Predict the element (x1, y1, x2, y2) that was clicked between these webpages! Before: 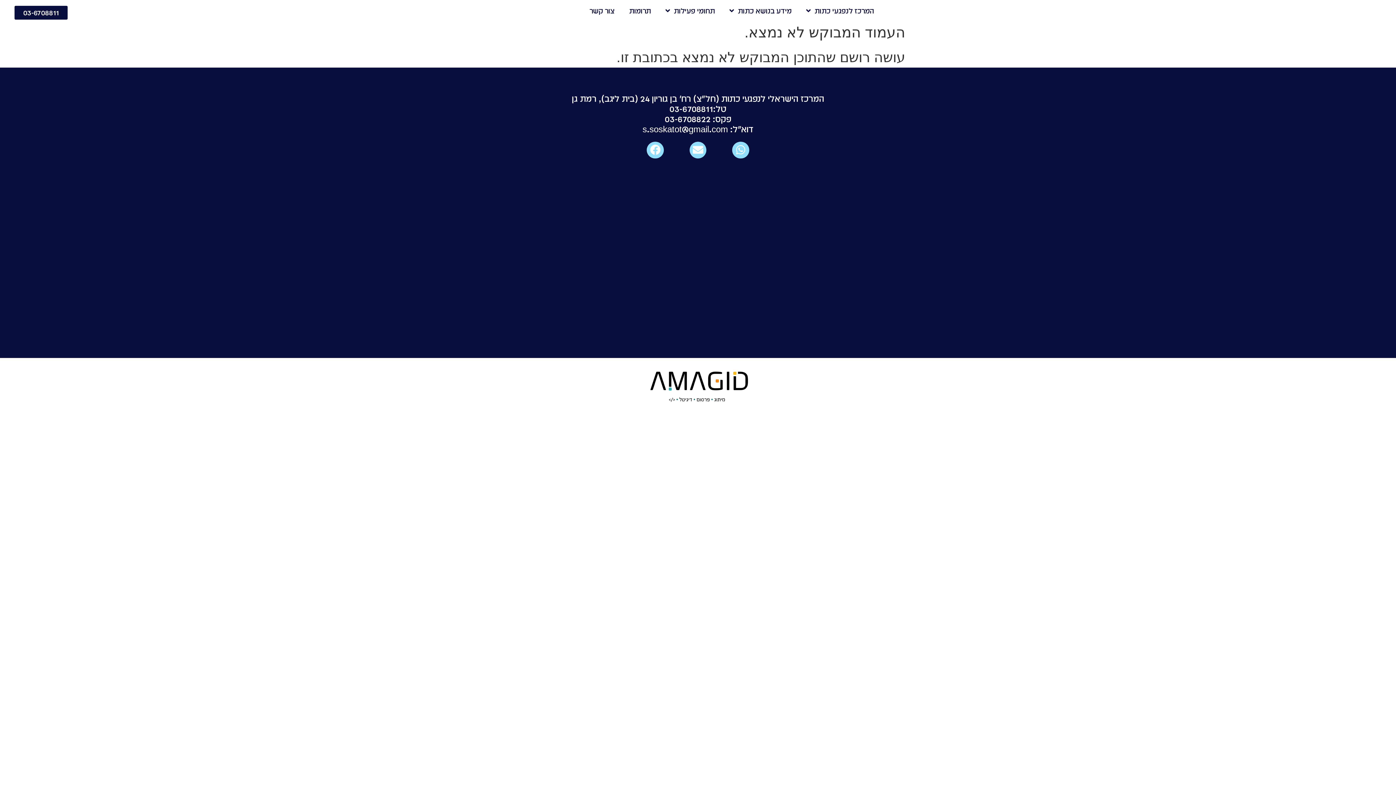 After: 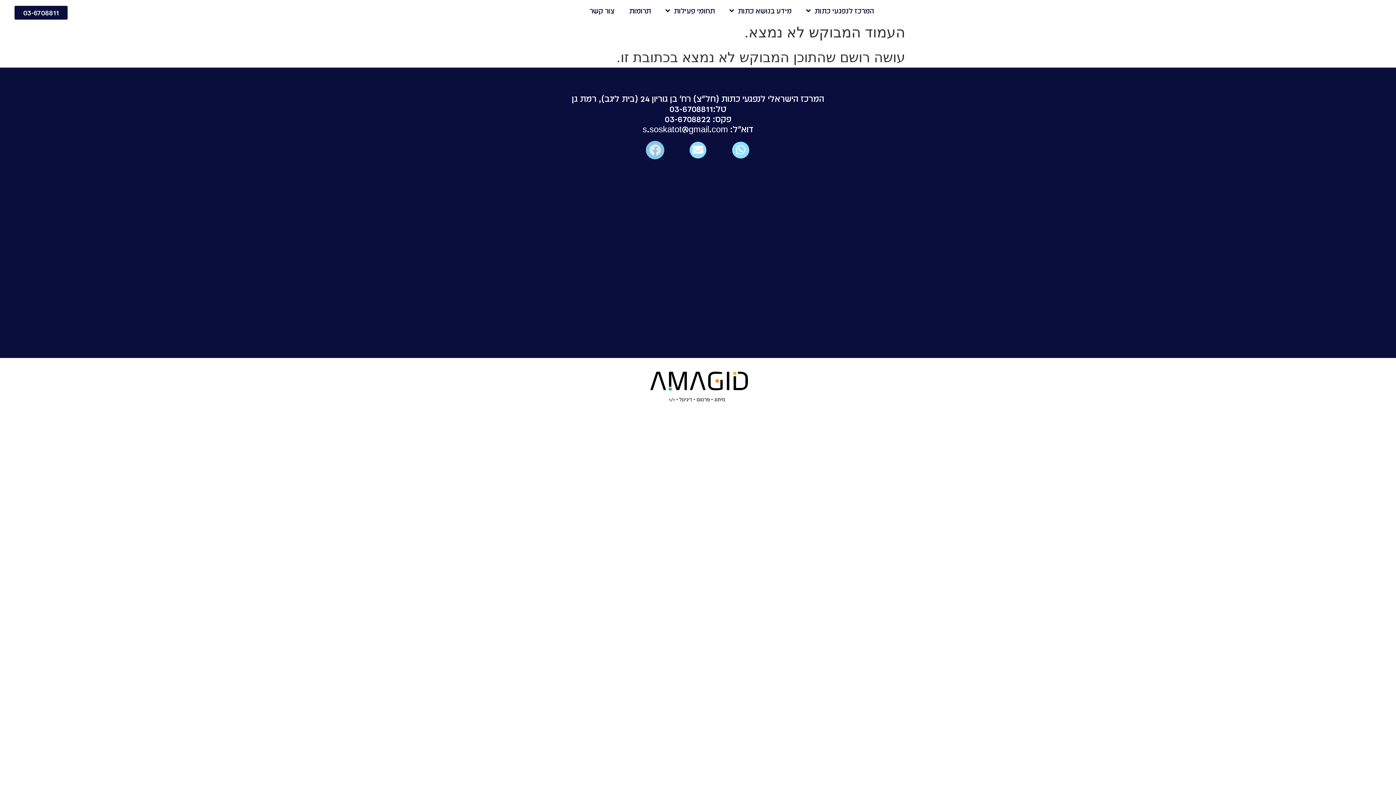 Action: bbox: (647, 141, 663, 158) label: Facebook